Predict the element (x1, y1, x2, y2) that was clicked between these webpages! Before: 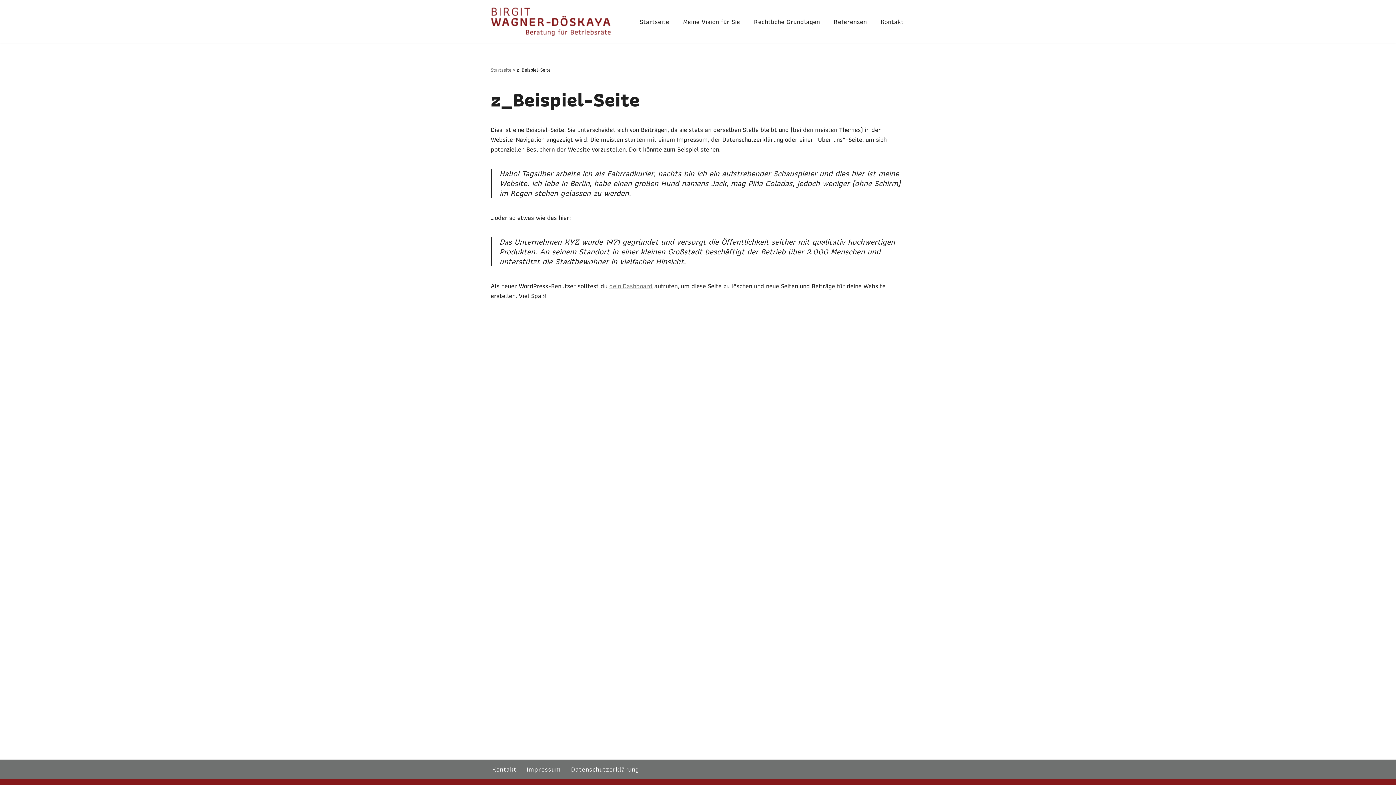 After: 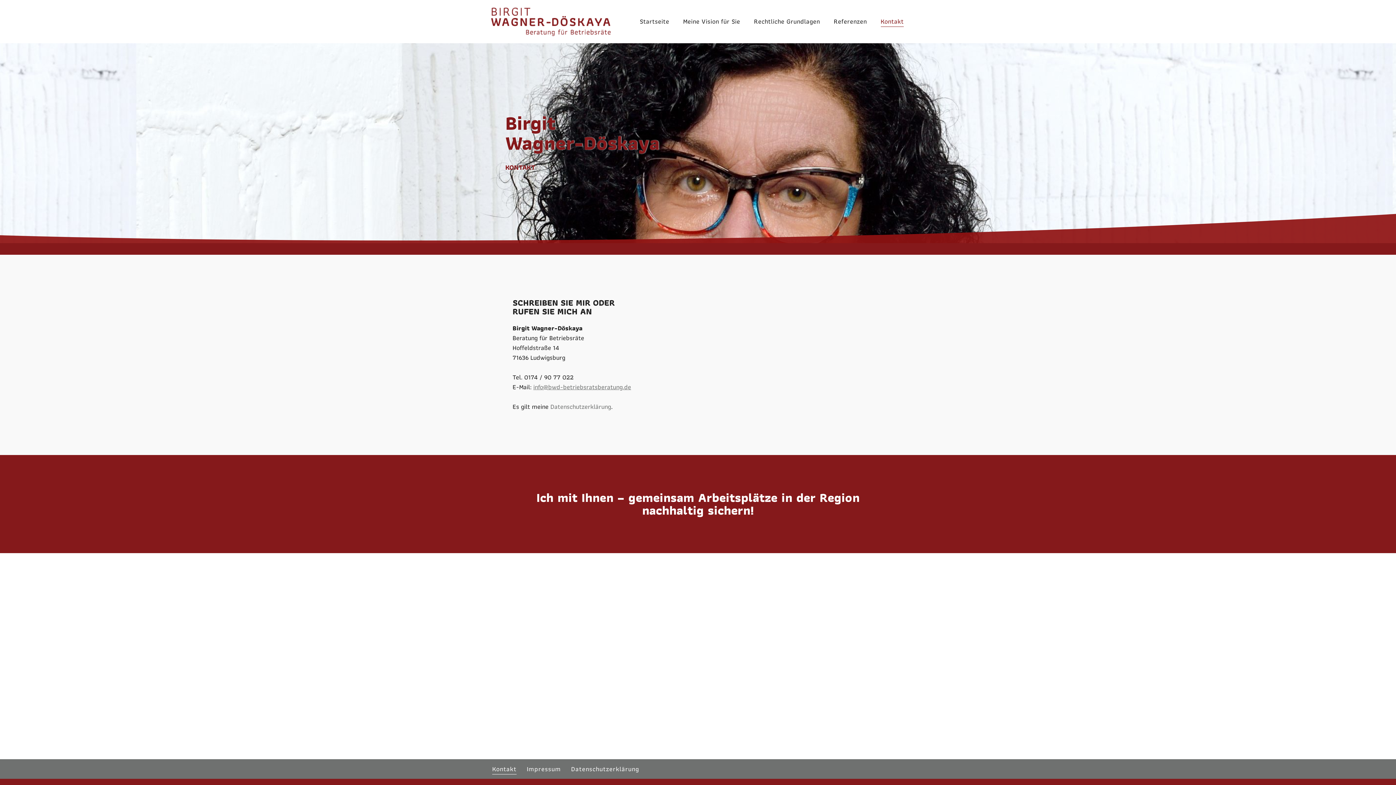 Action: label: Kontakt bbox: (492, 764, 516, 774)